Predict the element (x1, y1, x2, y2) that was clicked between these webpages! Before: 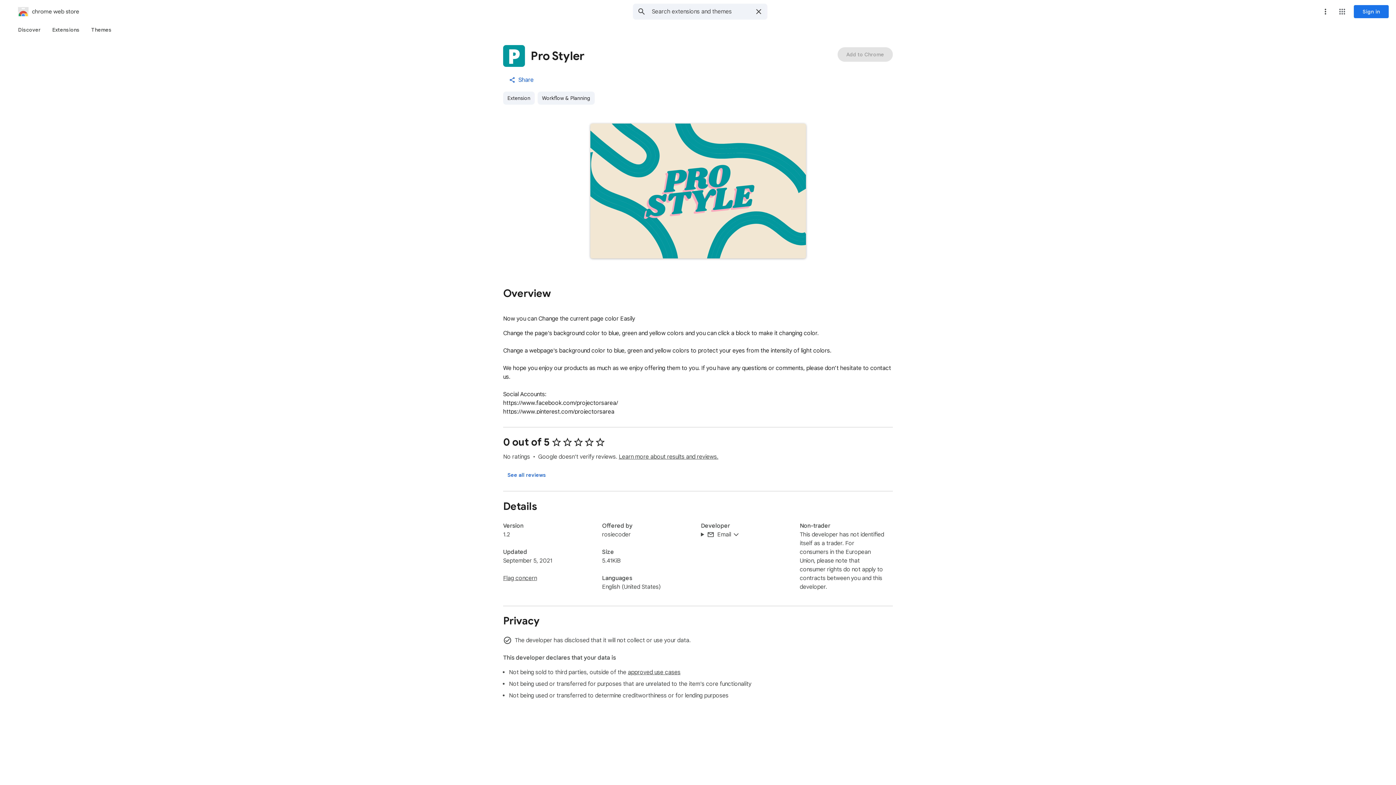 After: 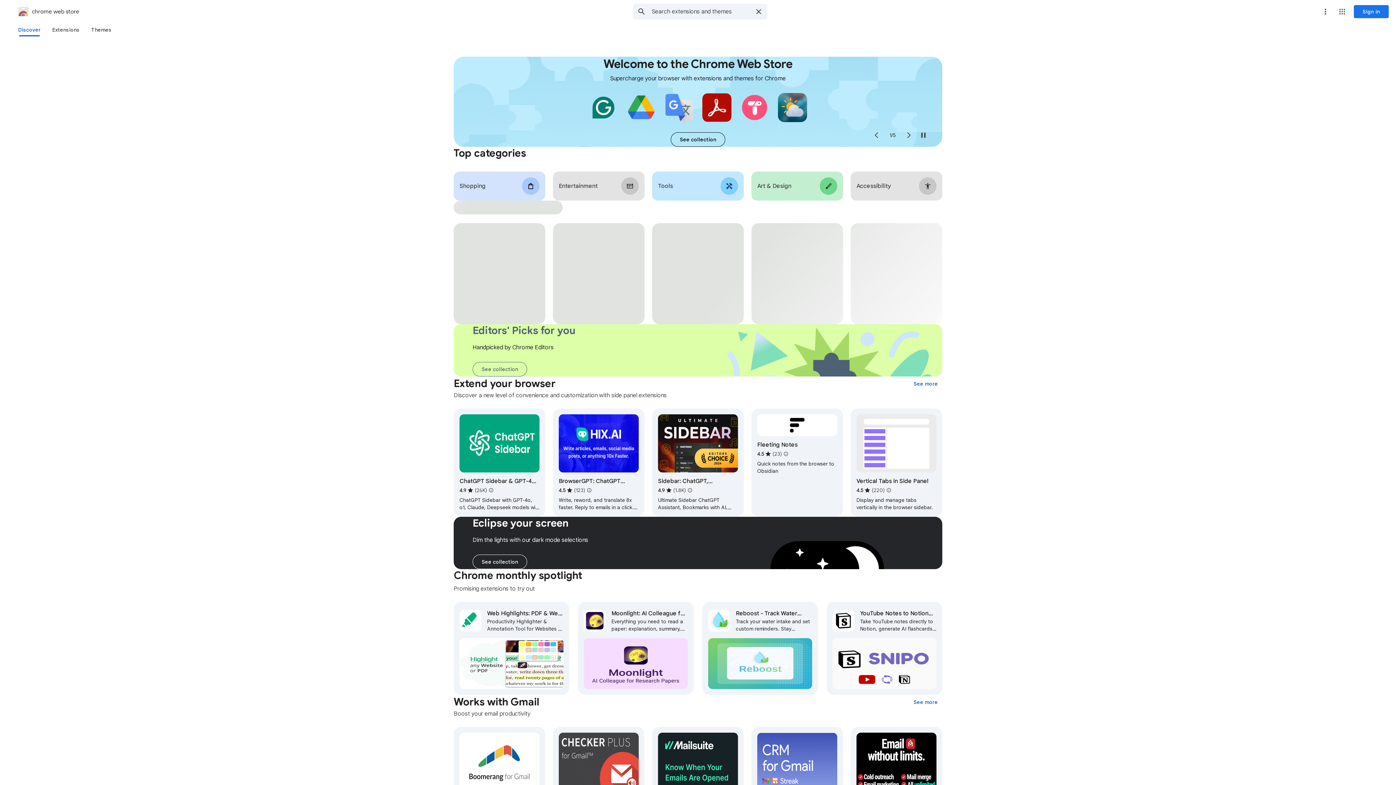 Action: bbox: (2, 5, 79, 17) label: chrome web store